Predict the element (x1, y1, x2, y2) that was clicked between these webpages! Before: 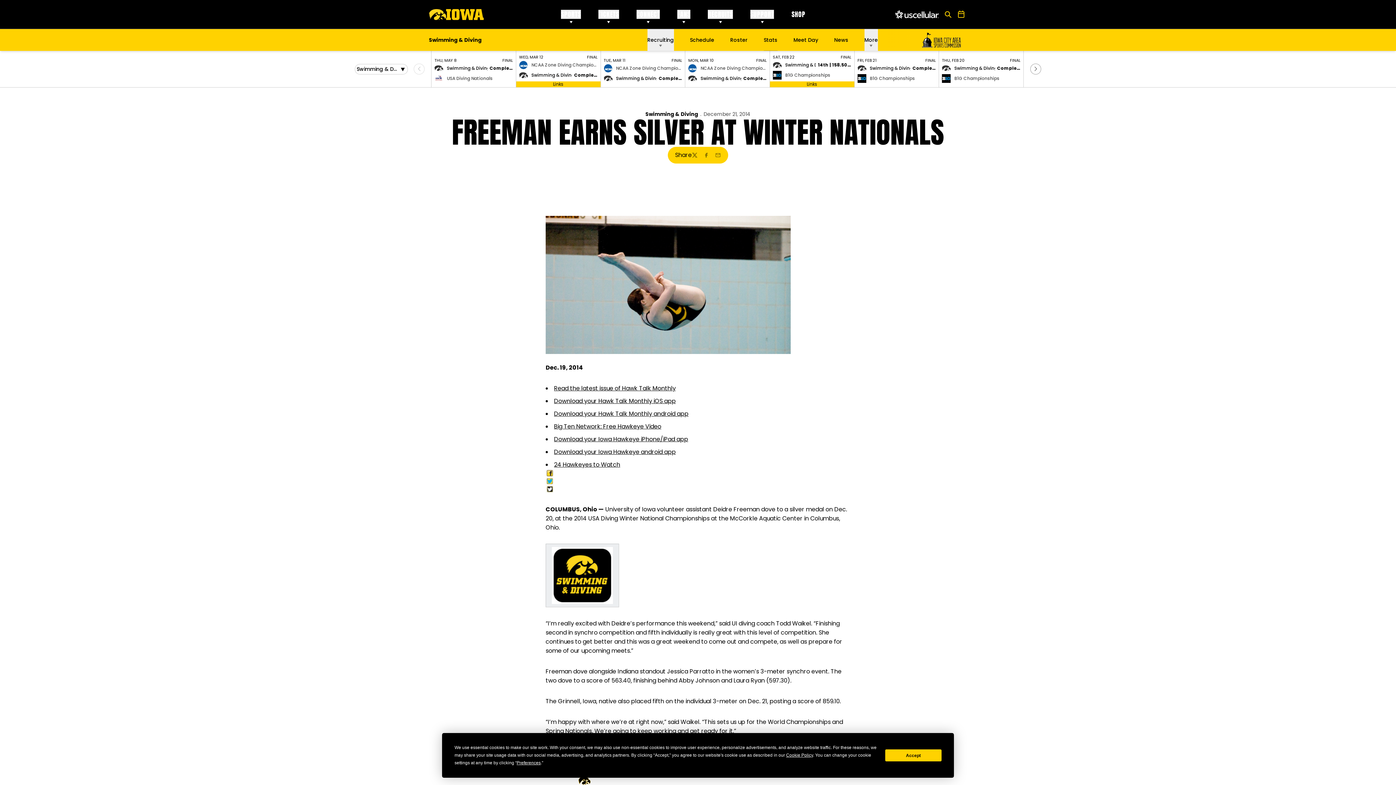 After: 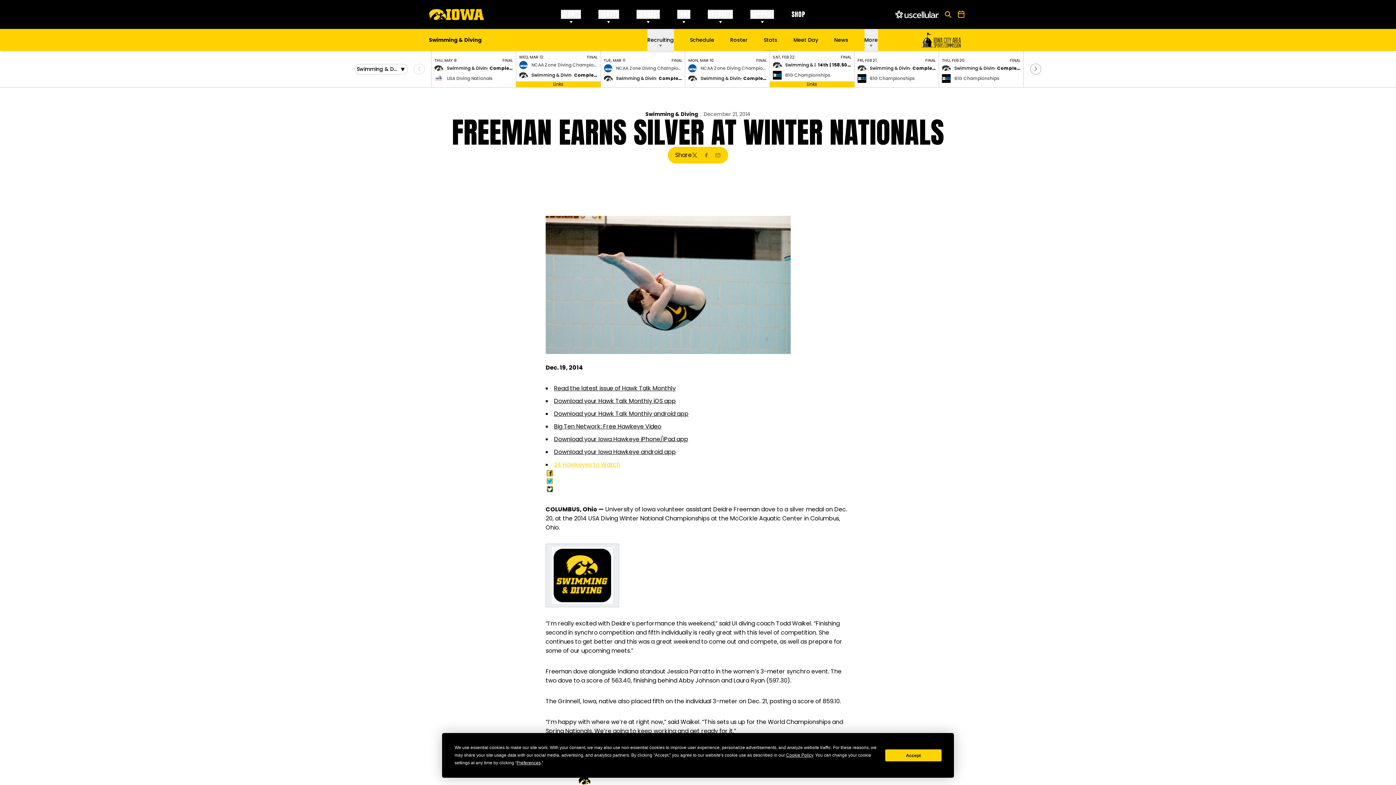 Action: bbox: (554, 460, 620, 469) label: 24 Hawkeyes to Watch